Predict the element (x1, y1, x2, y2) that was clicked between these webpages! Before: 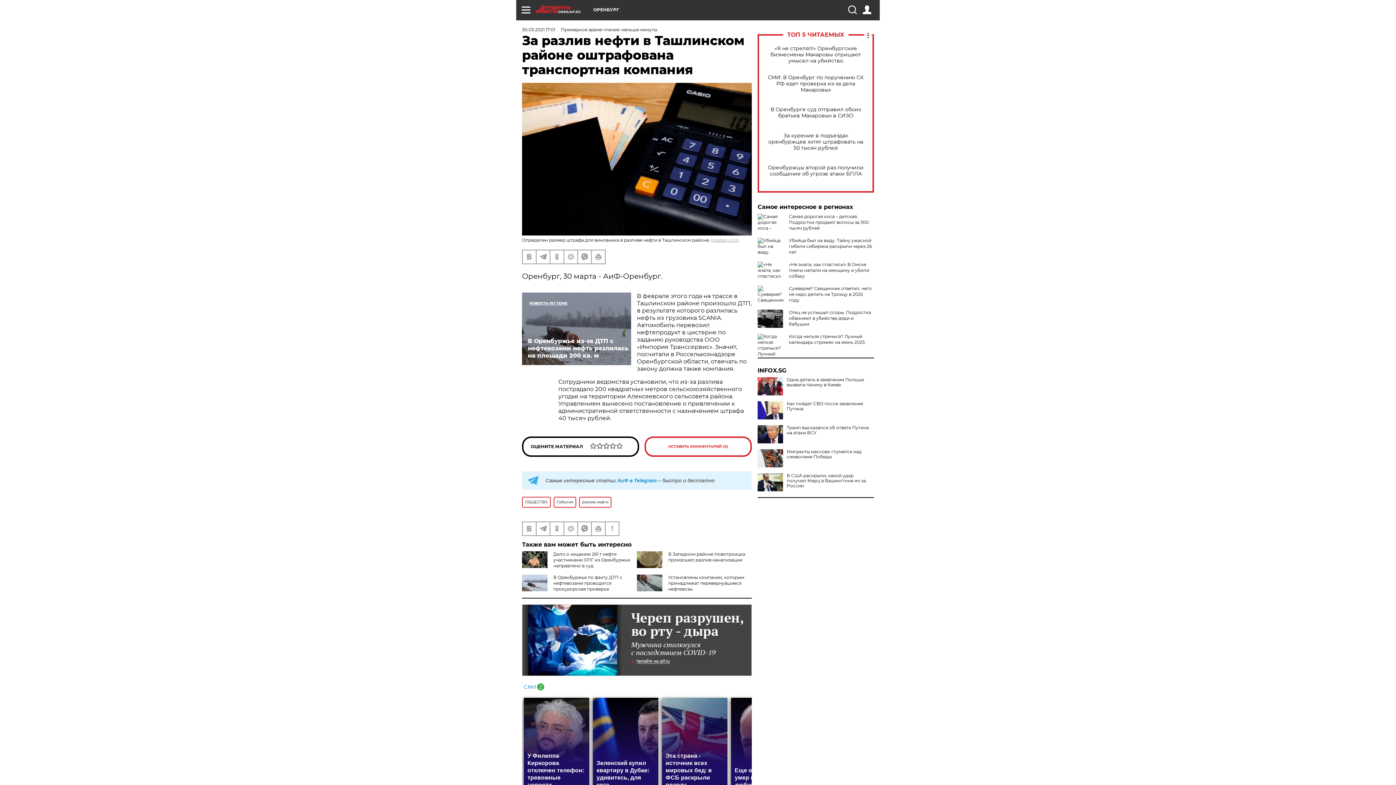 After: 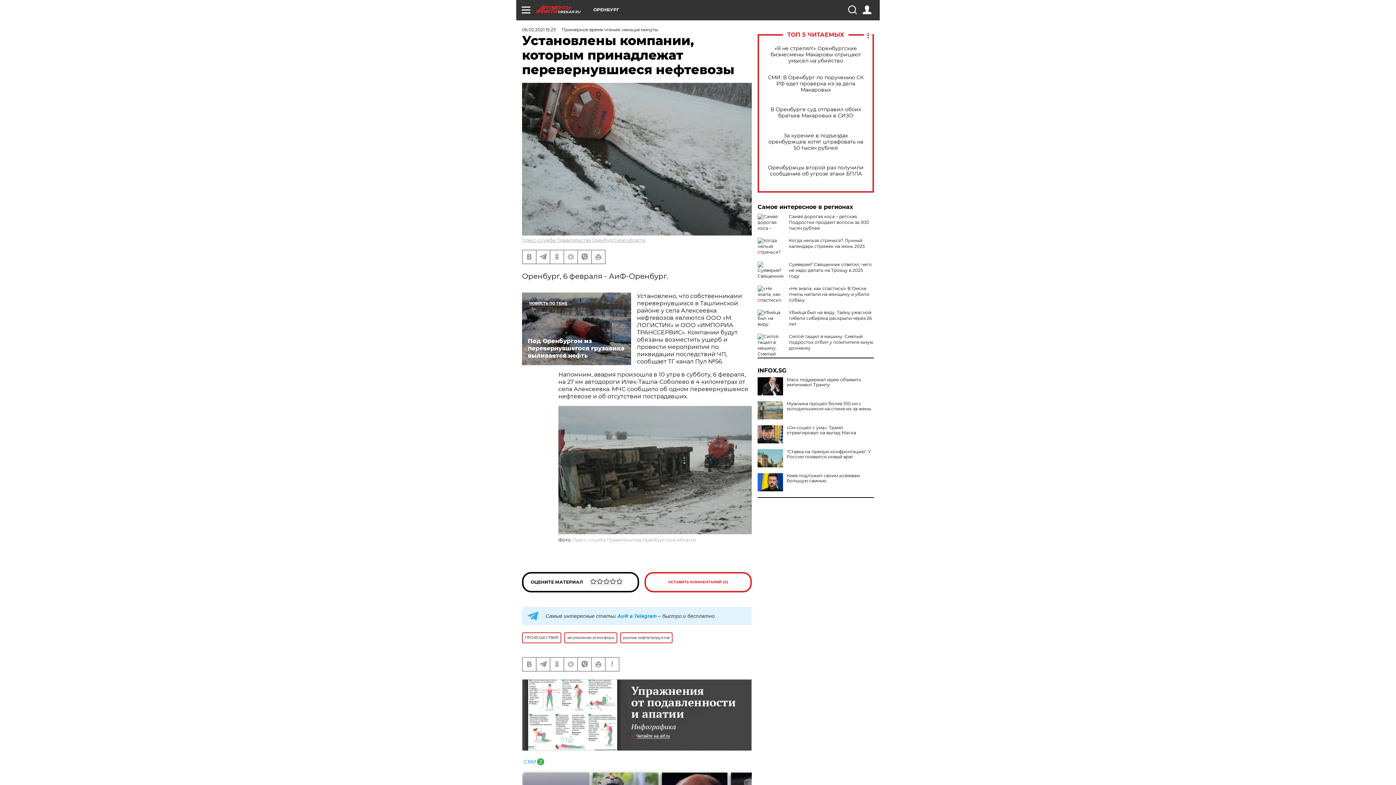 Action: bbox: (668, 574, 744, 591) label: Установлены компании, которым принадлежат перевернувшиеся нефтевозы